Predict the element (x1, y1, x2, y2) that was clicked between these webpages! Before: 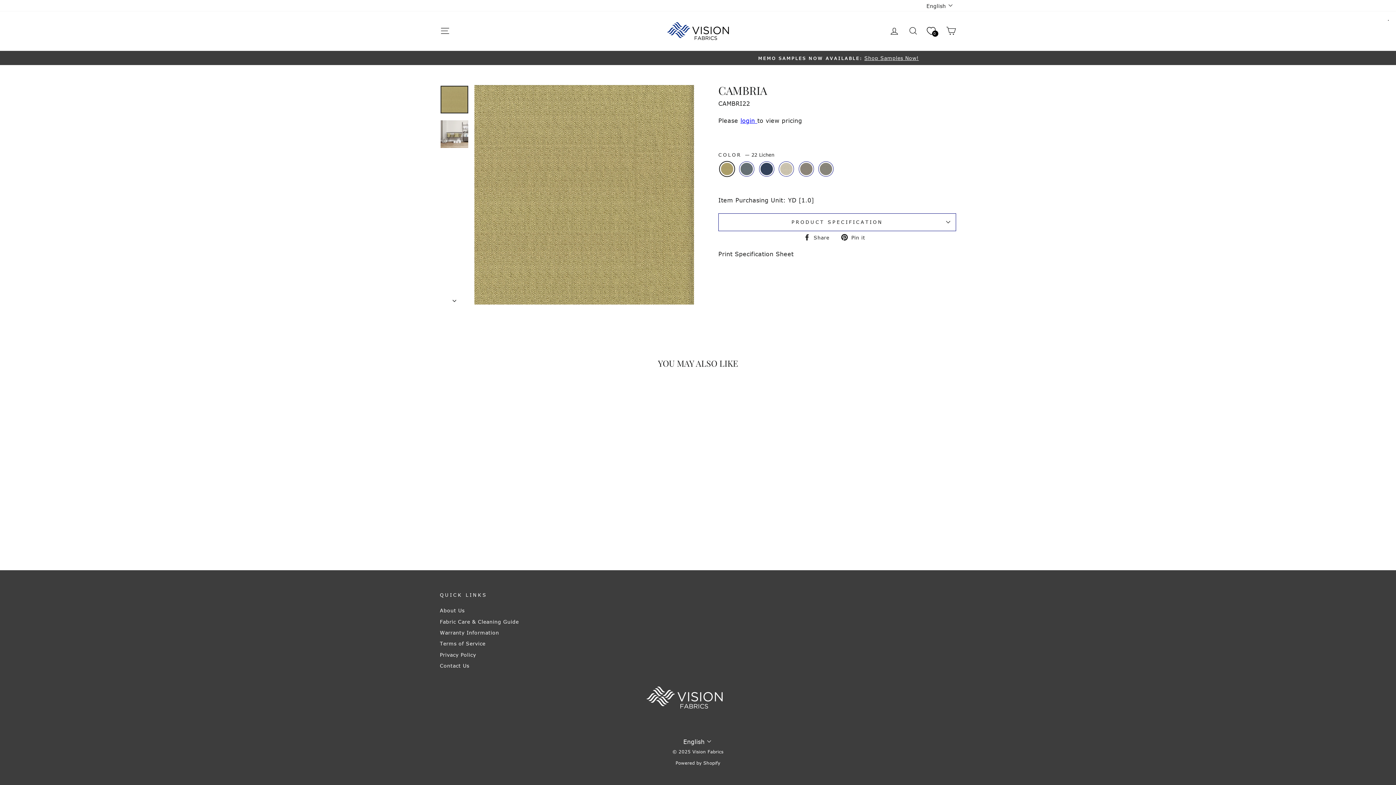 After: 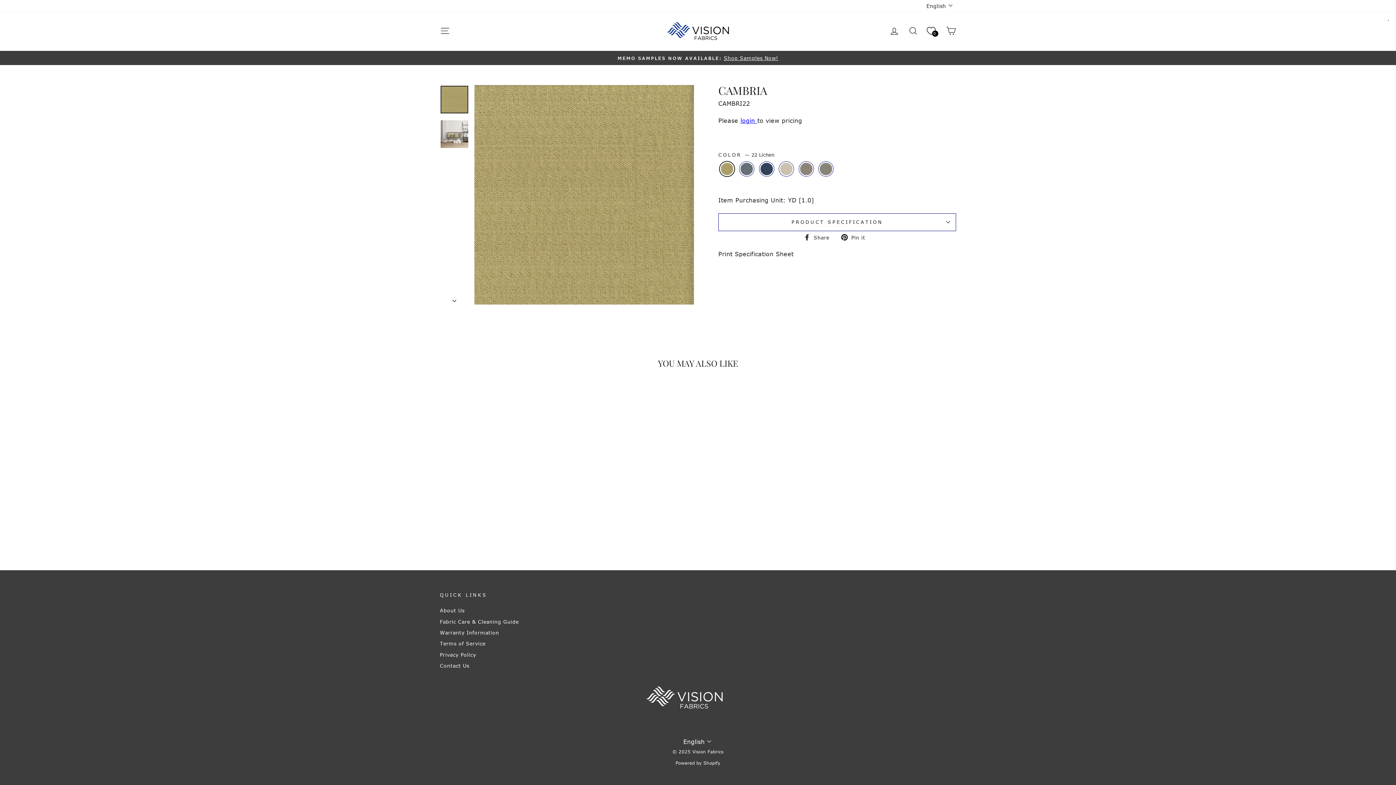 Action: label: CAMBRIA bbox: (440, 385, 563, 522)